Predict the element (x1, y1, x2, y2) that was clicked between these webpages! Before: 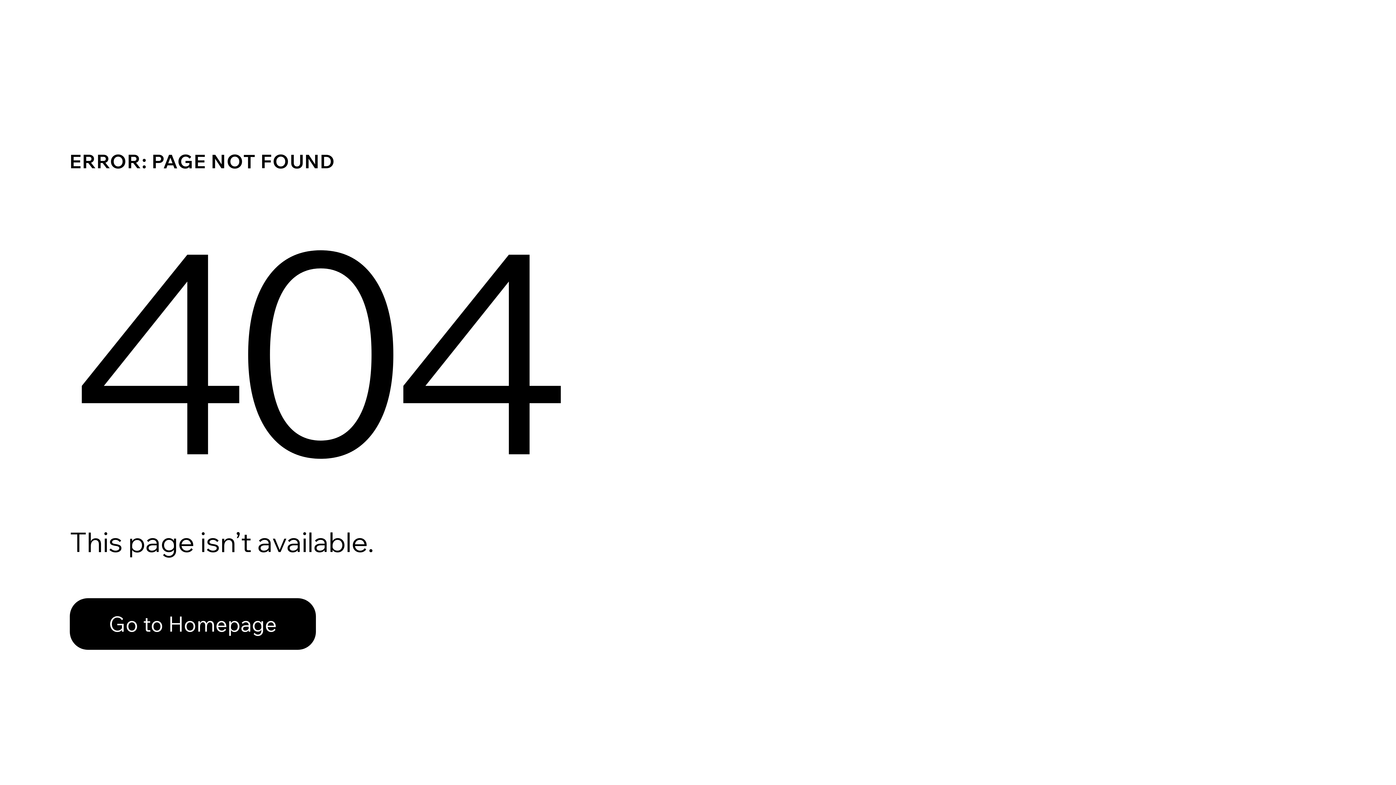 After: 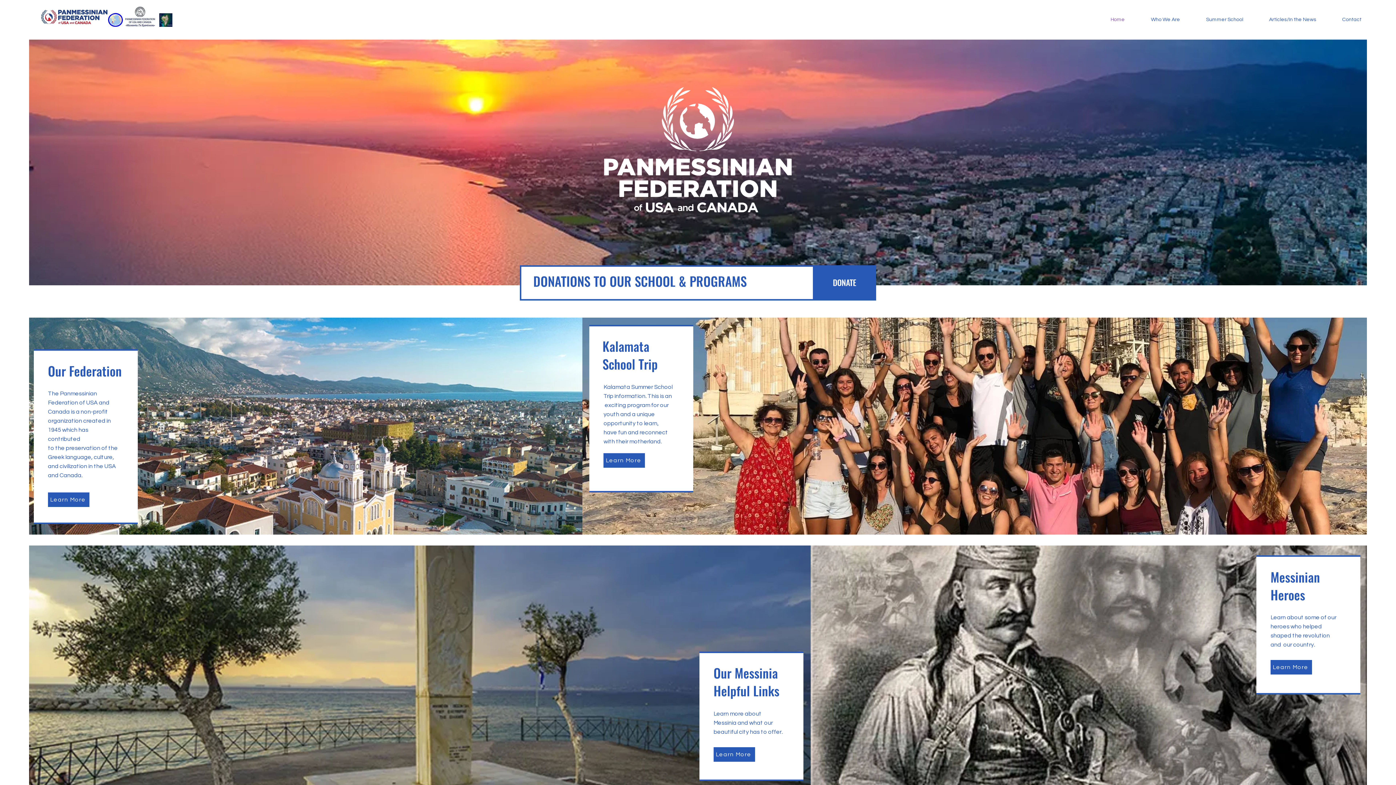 Action: bbox: (69, 582, 768, 659) label: Go to Homepage